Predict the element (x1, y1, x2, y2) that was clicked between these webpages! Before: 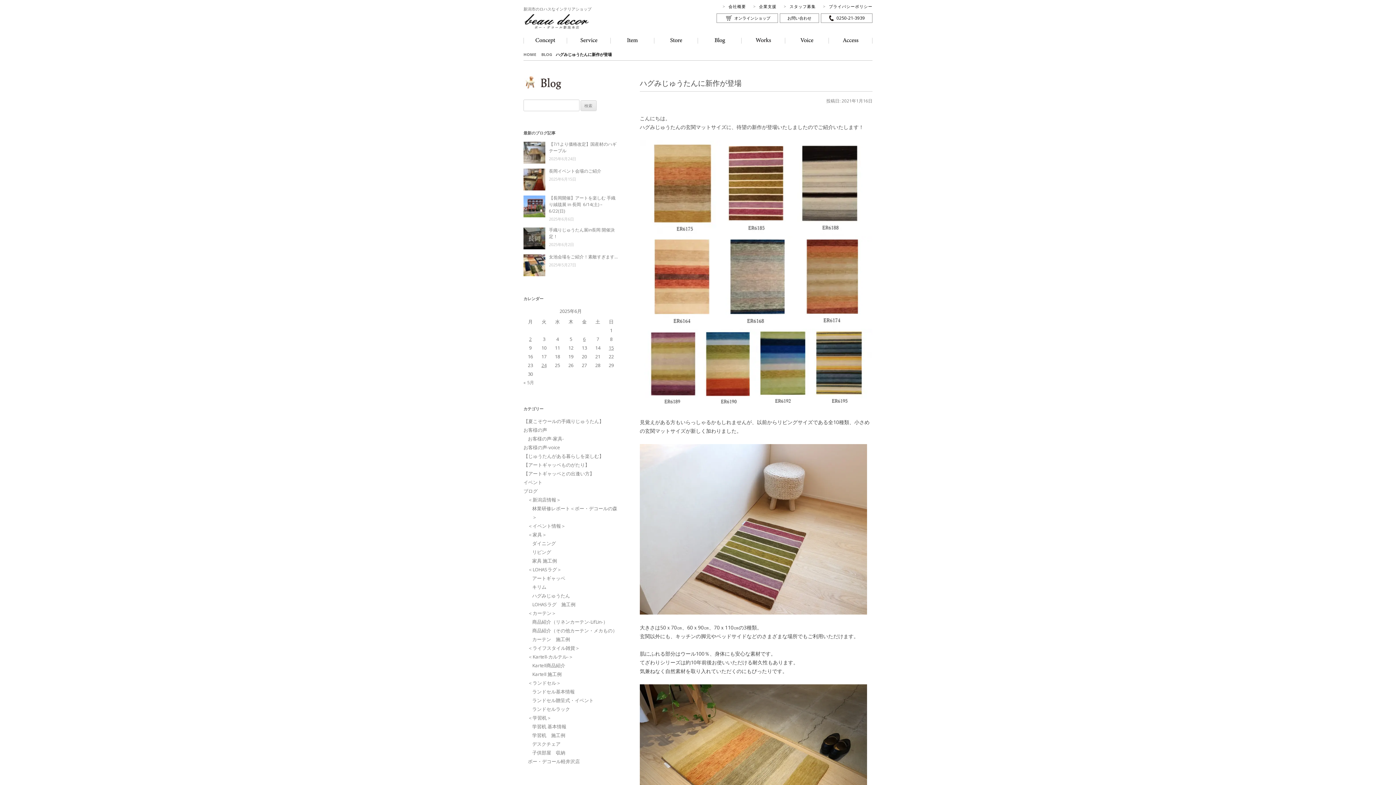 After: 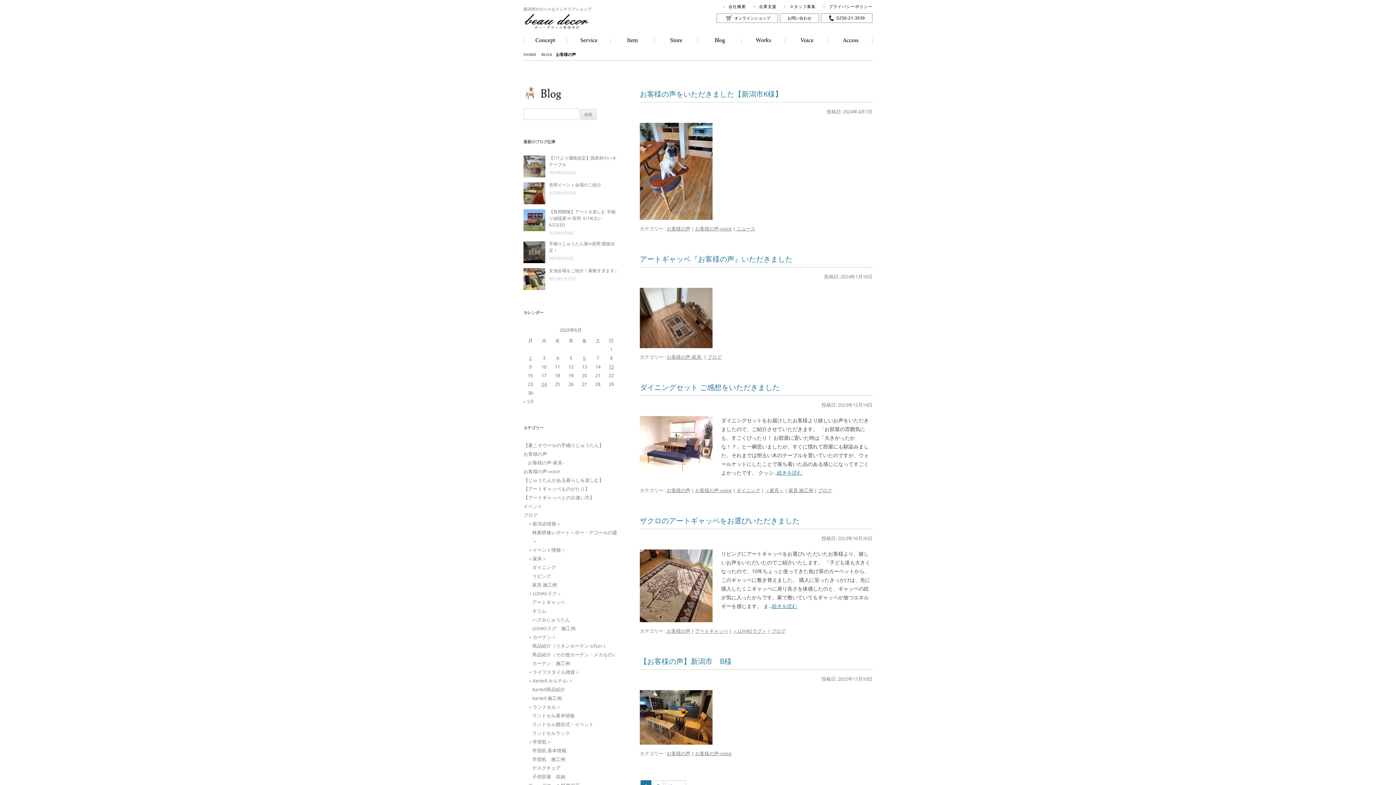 Action: label: お客様の声 bbox: (523, 426, 547, 433)